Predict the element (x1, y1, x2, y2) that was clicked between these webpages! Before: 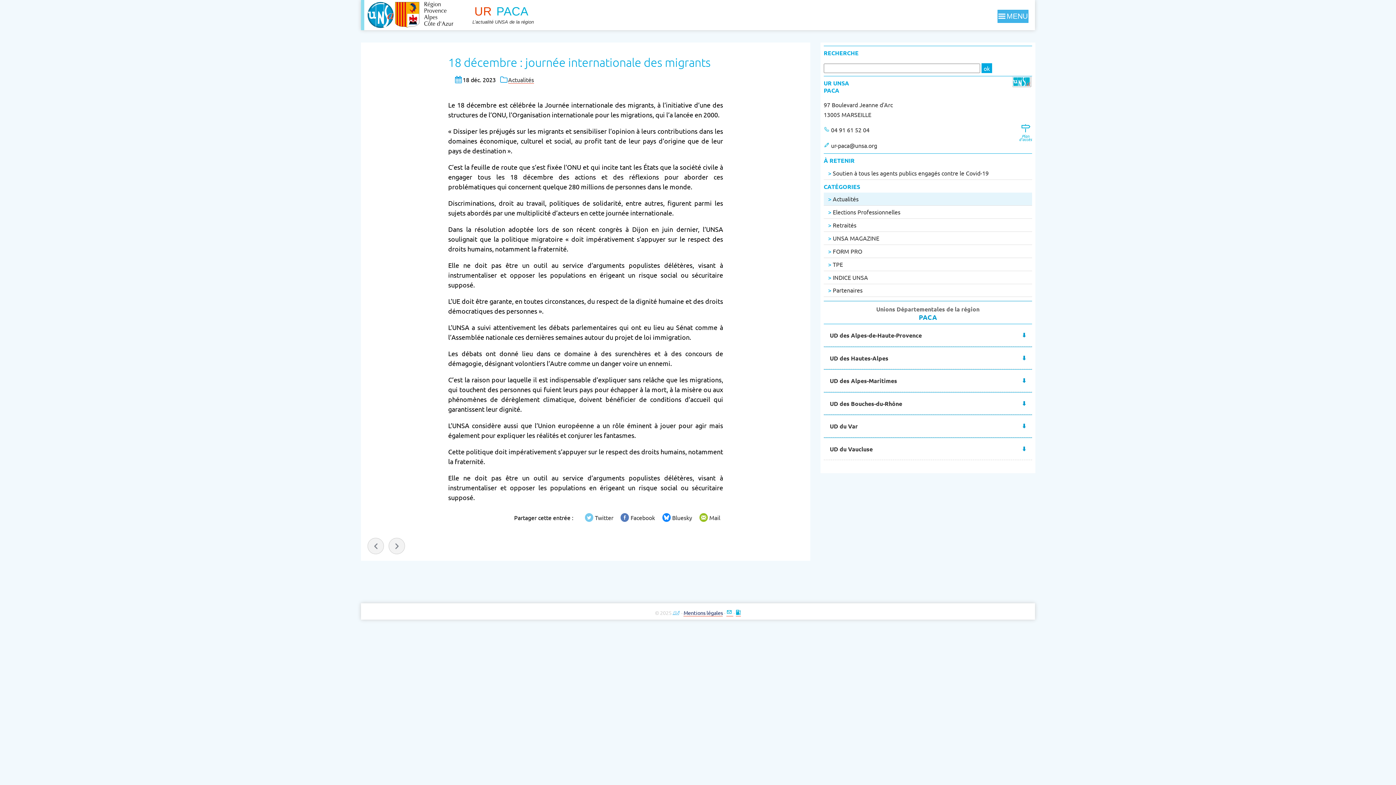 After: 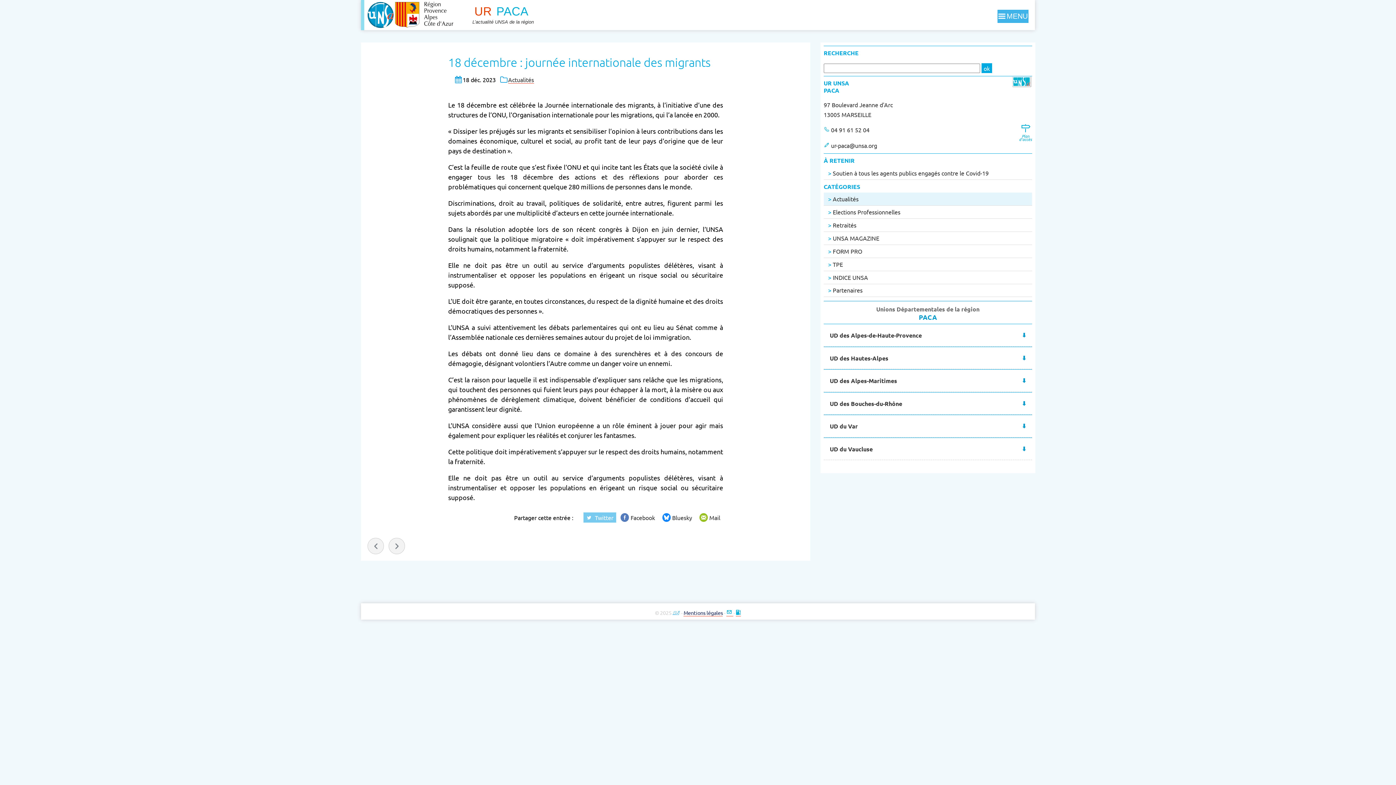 Action: bbox: (583, 512, 616, 522) label: Twitter